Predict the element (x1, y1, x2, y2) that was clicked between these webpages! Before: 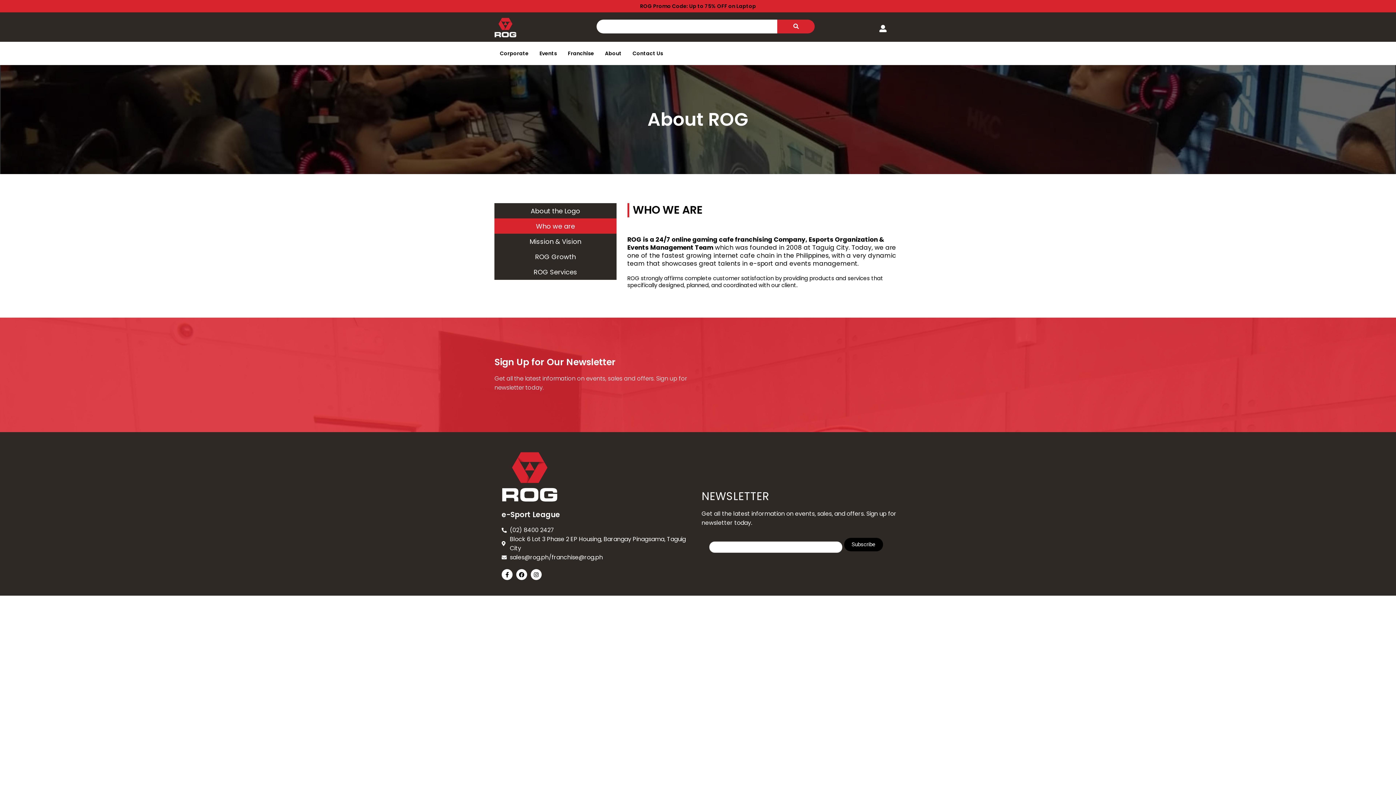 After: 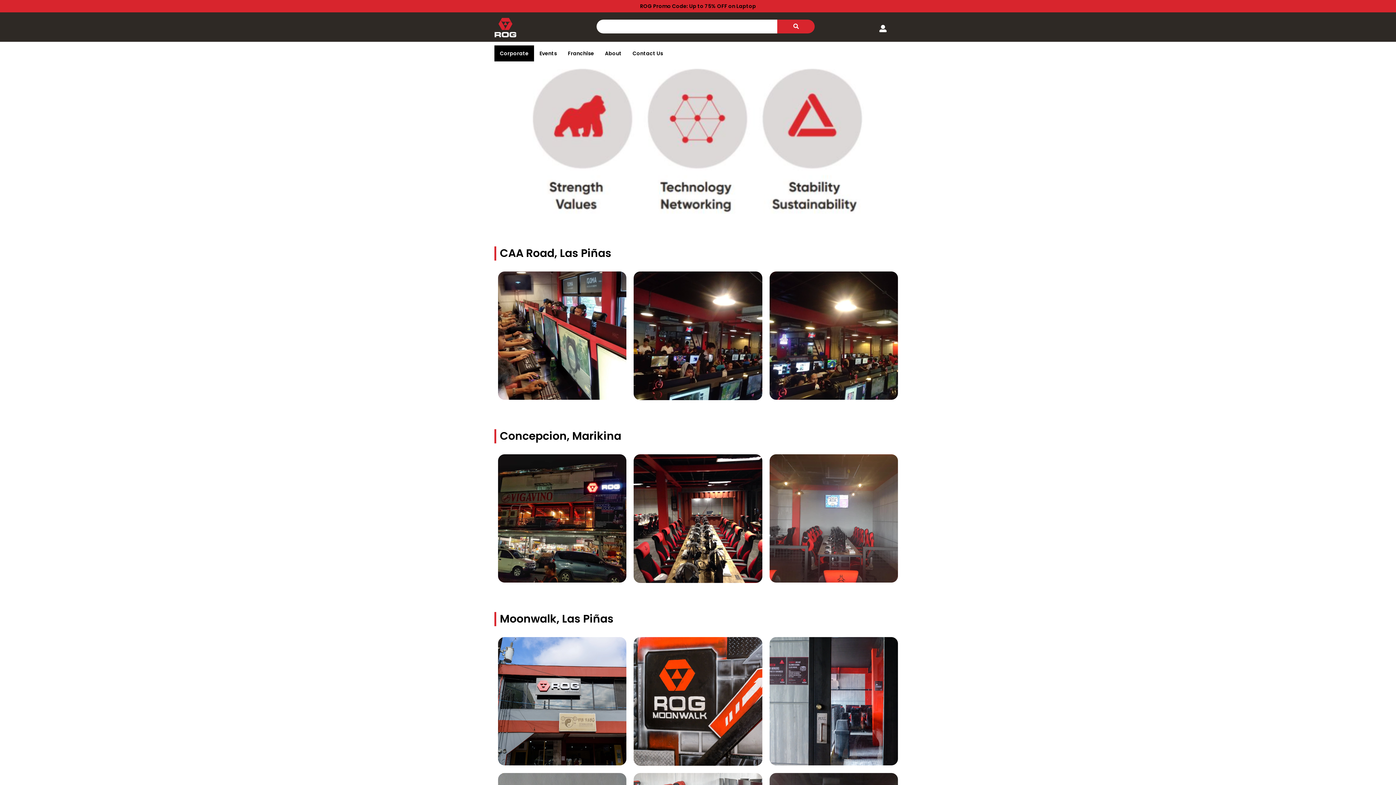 Action: label: Corporate bbox: (494, 45, 534, 61)